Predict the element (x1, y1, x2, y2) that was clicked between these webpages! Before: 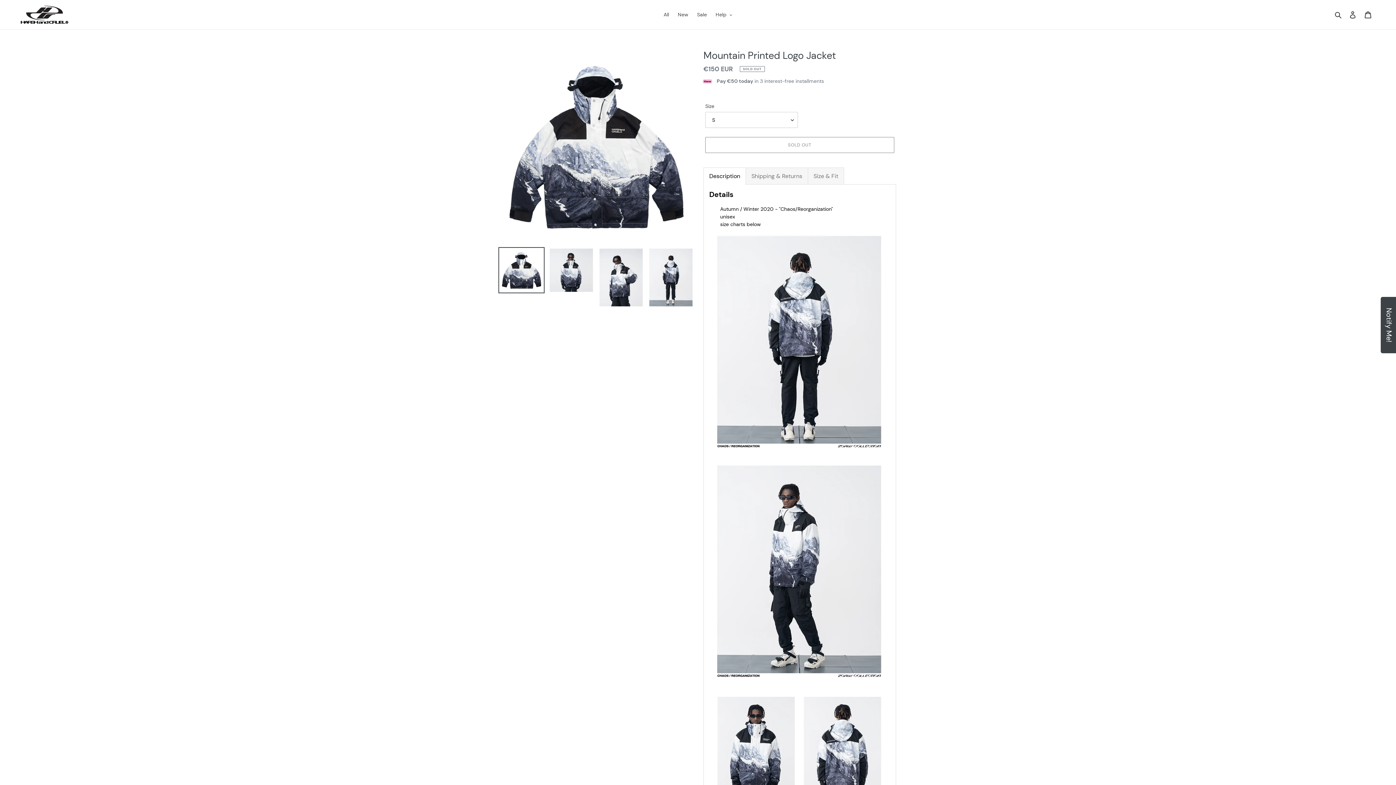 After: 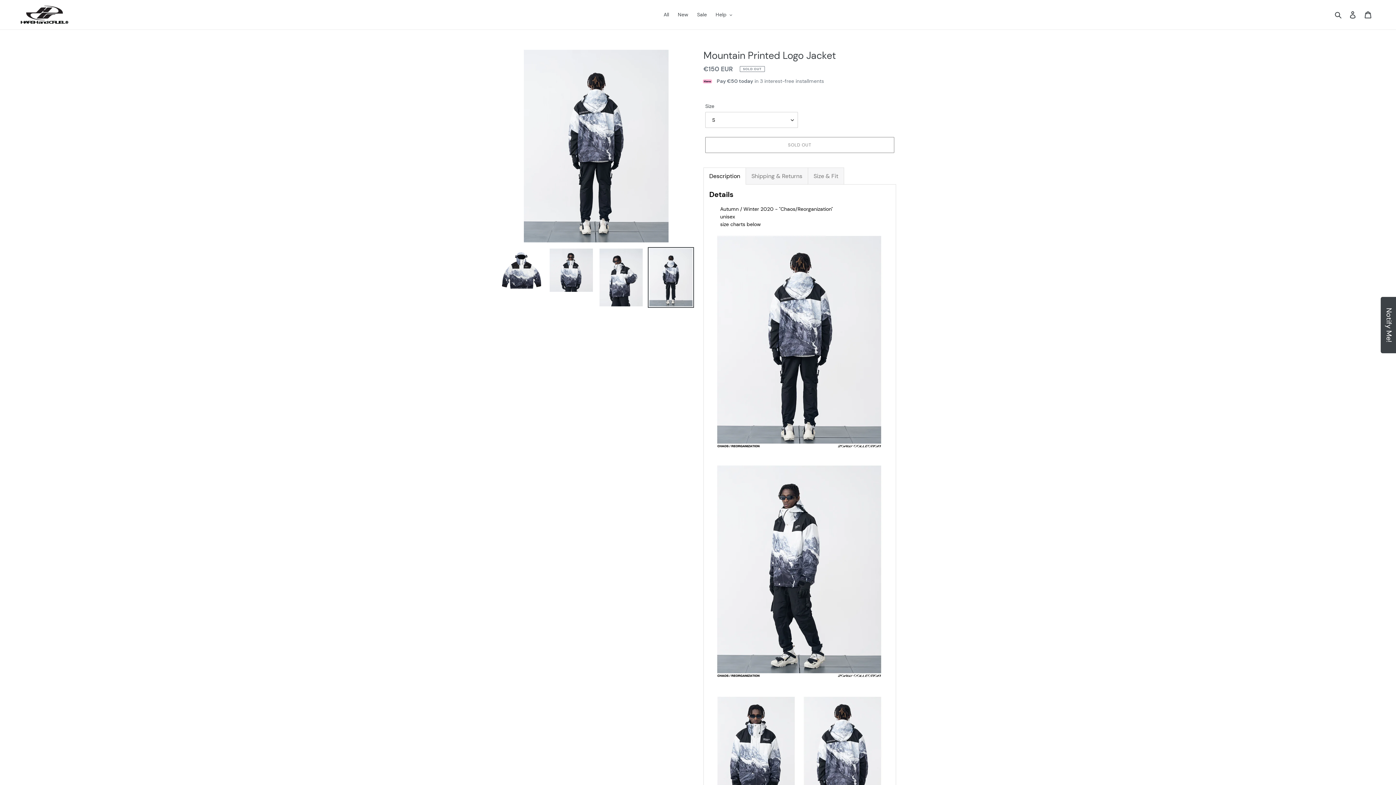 Action: bbox: (648, 247, 694, 307)